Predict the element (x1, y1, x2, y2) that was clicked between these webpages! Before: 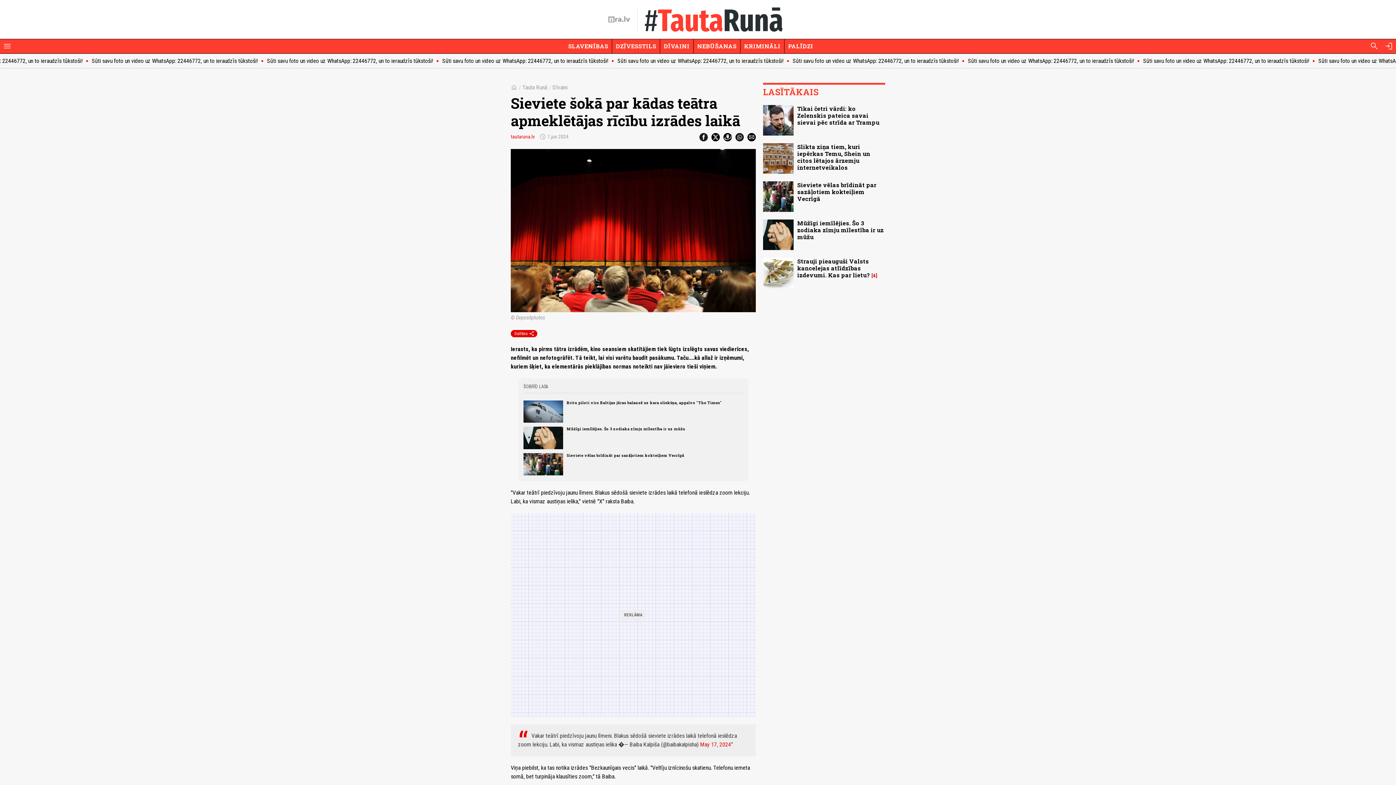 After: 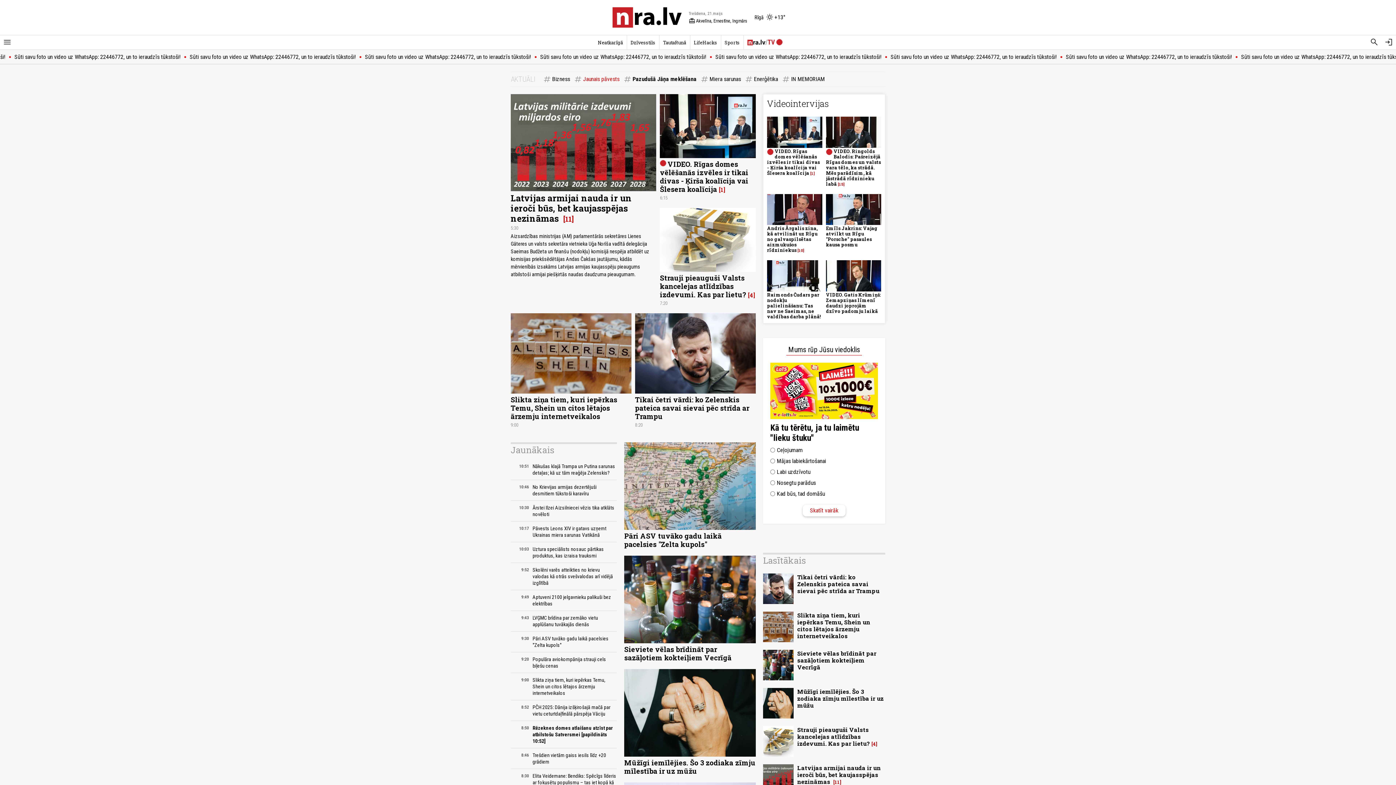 Action: label: home bbox: (510, 82, 517, 90)